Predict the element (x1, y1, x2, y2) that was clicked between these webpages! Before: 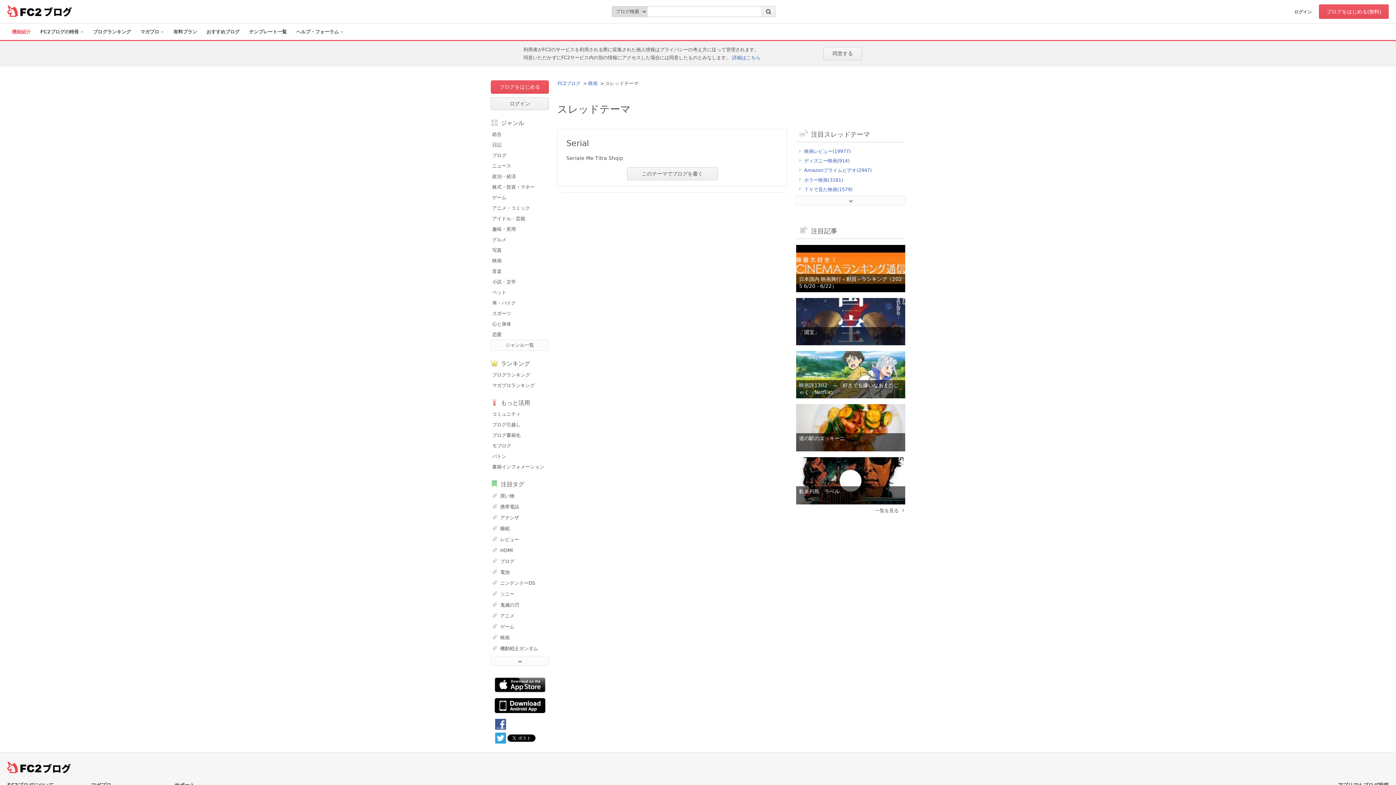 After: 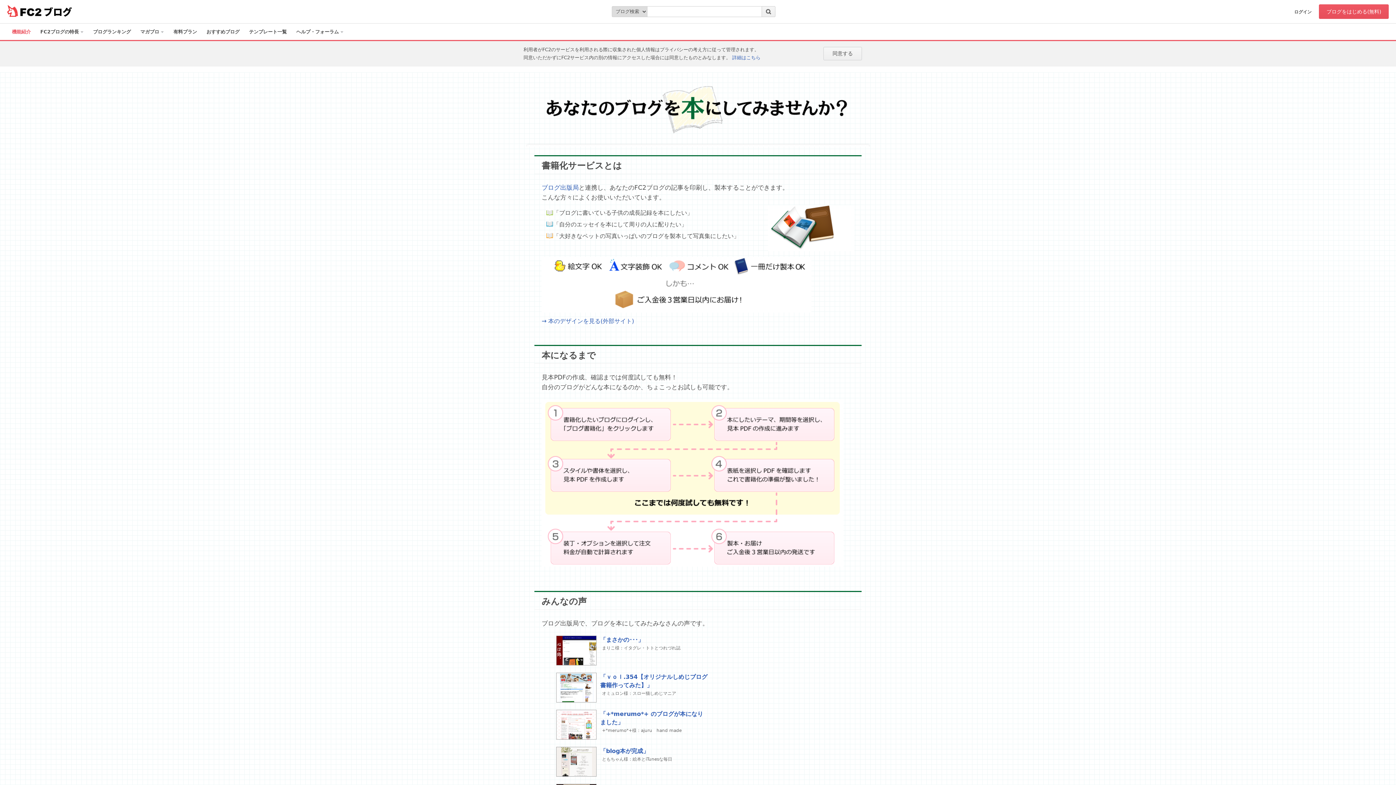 Action: label: ブログ書籍化 bbox: (490, 430, 549, 440)